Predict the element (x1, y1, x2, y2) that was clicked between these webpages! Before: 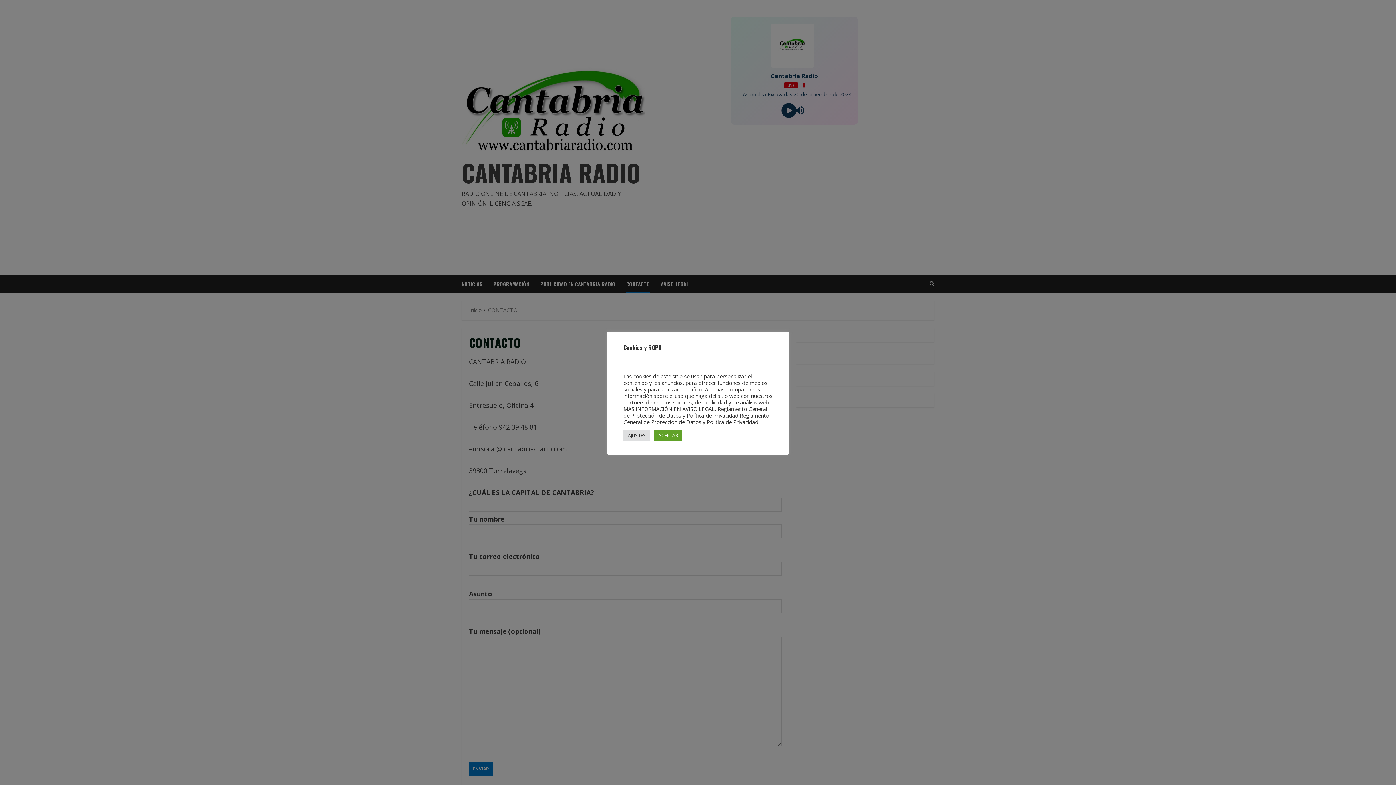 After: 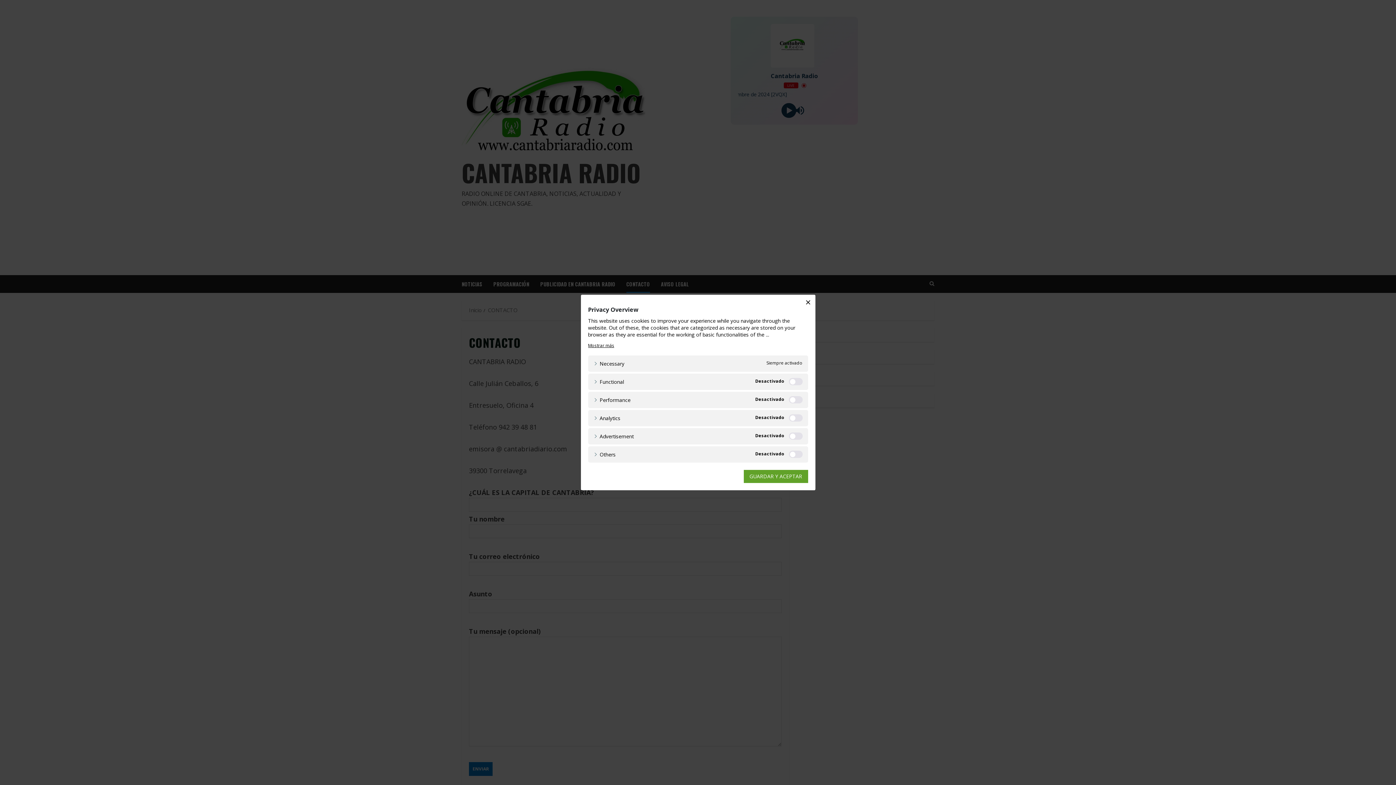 Action: label: AJUSTES bbox: (623, 430, 650, 441)